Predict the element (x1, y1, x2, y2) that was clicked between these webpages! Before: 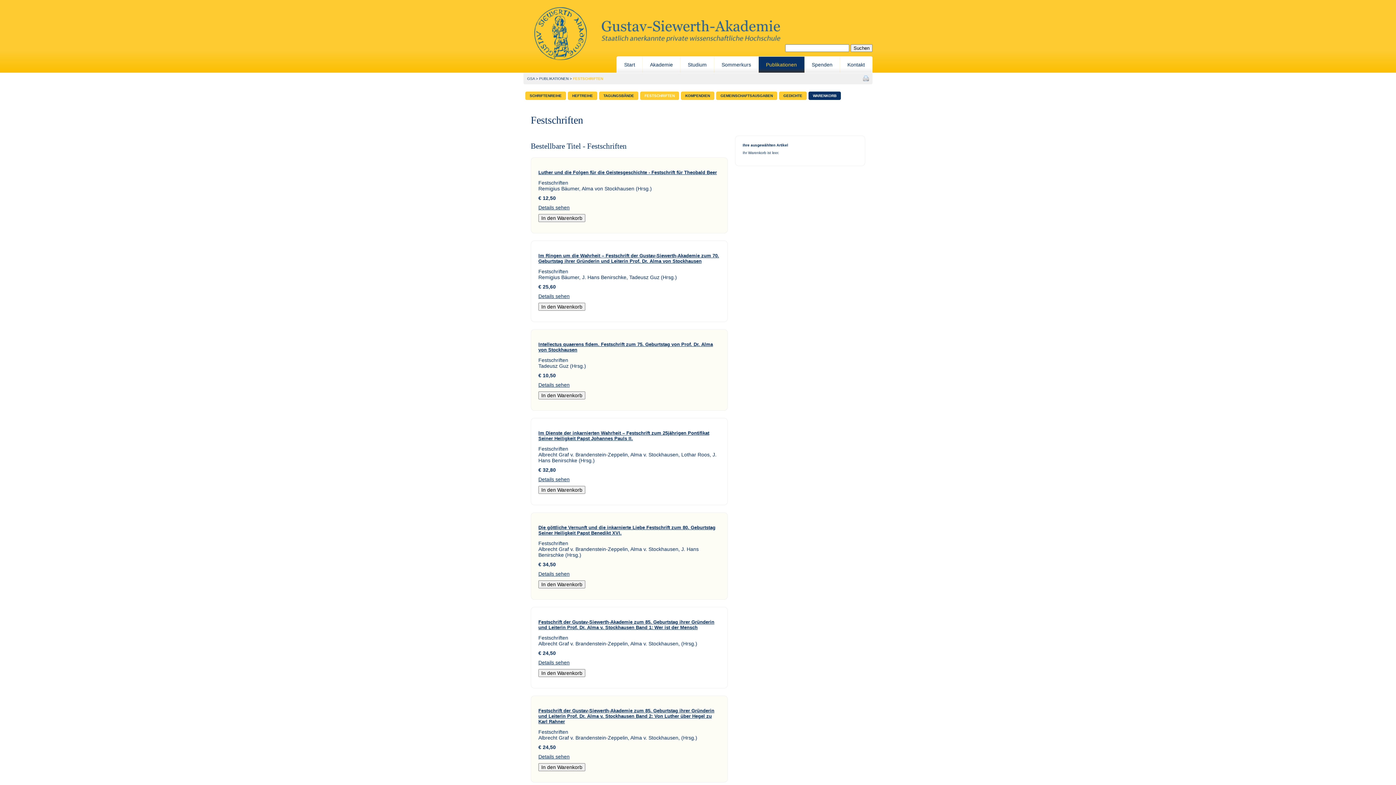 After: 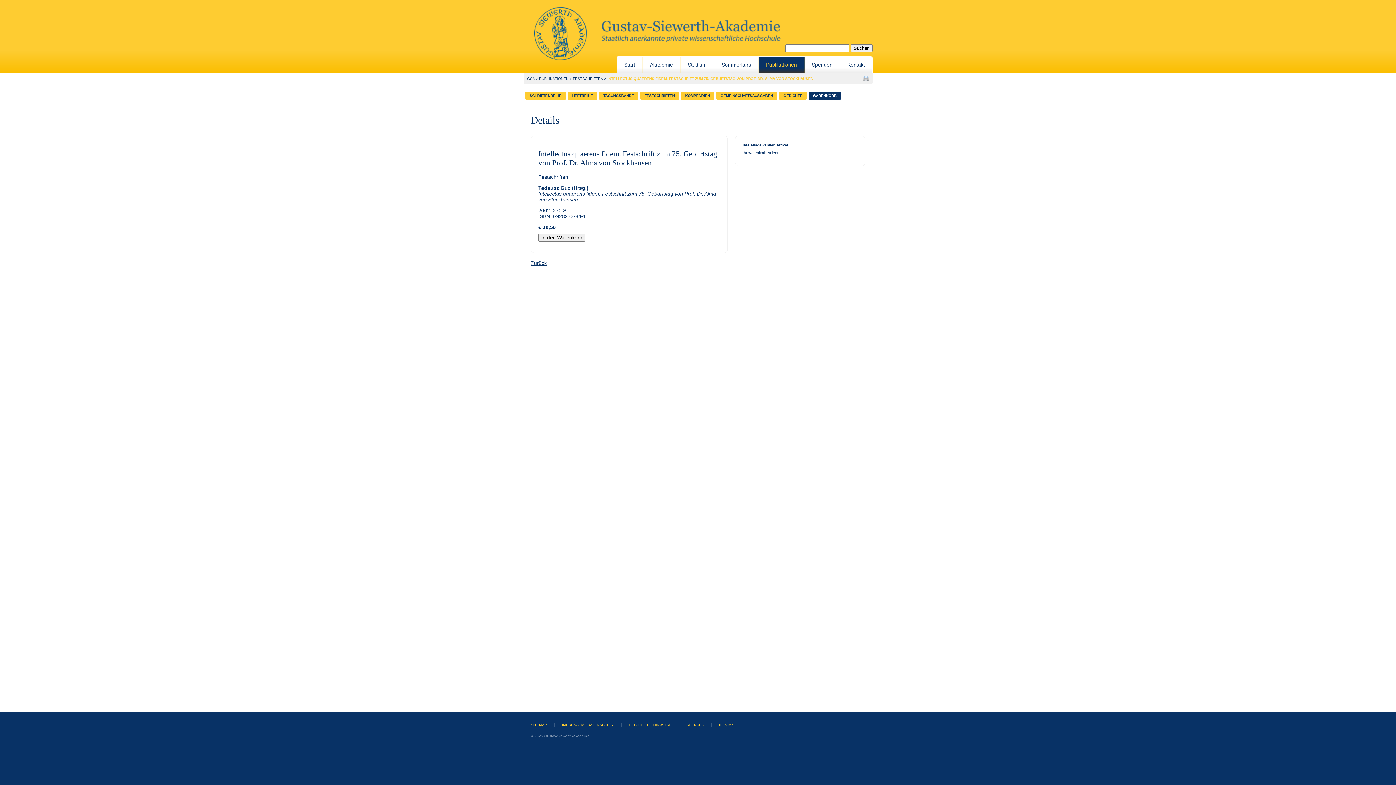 Action: label: Intellectus quaerens fidem. Festschrift zum 75. Geburtstag von Prof. Dr. Alma von Stockhausen bbox: (538, 341, 713, 352)